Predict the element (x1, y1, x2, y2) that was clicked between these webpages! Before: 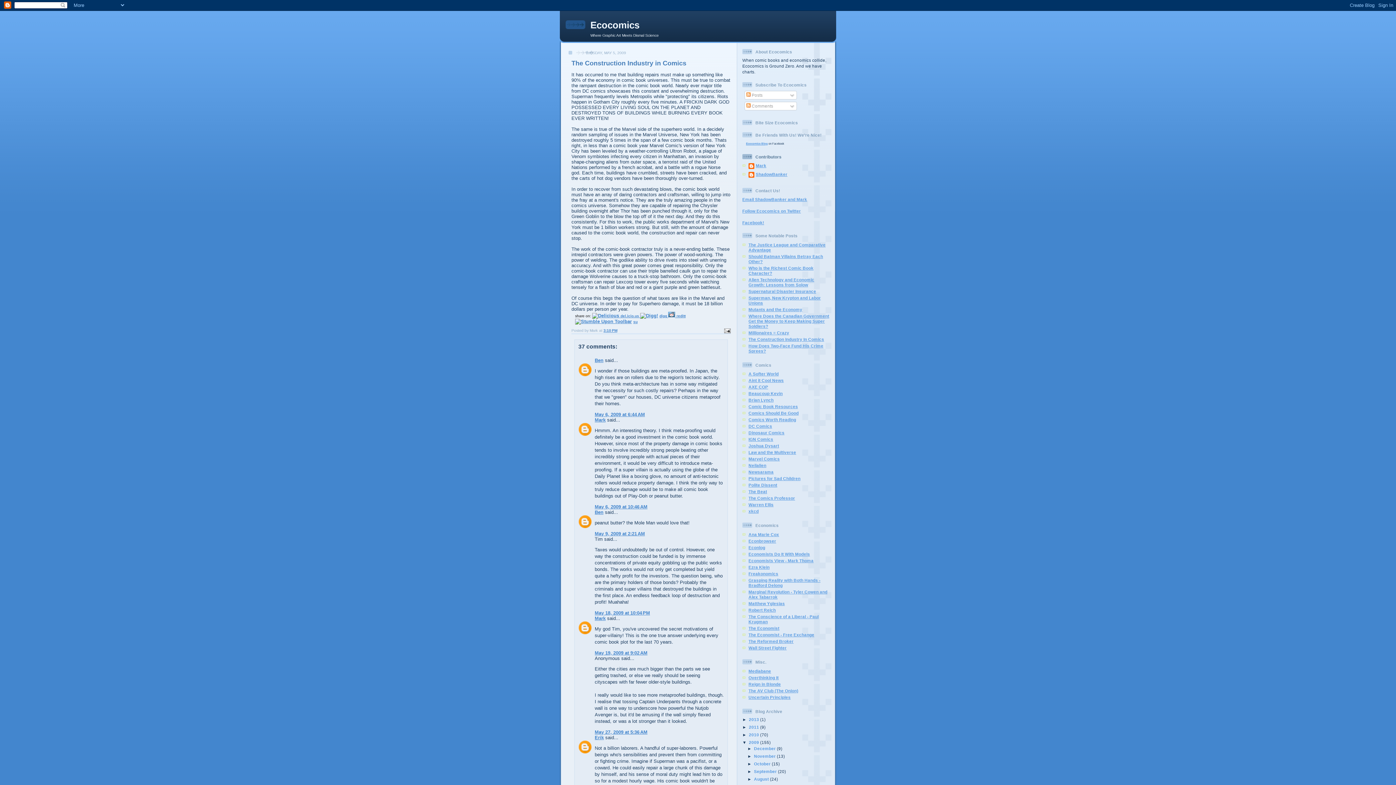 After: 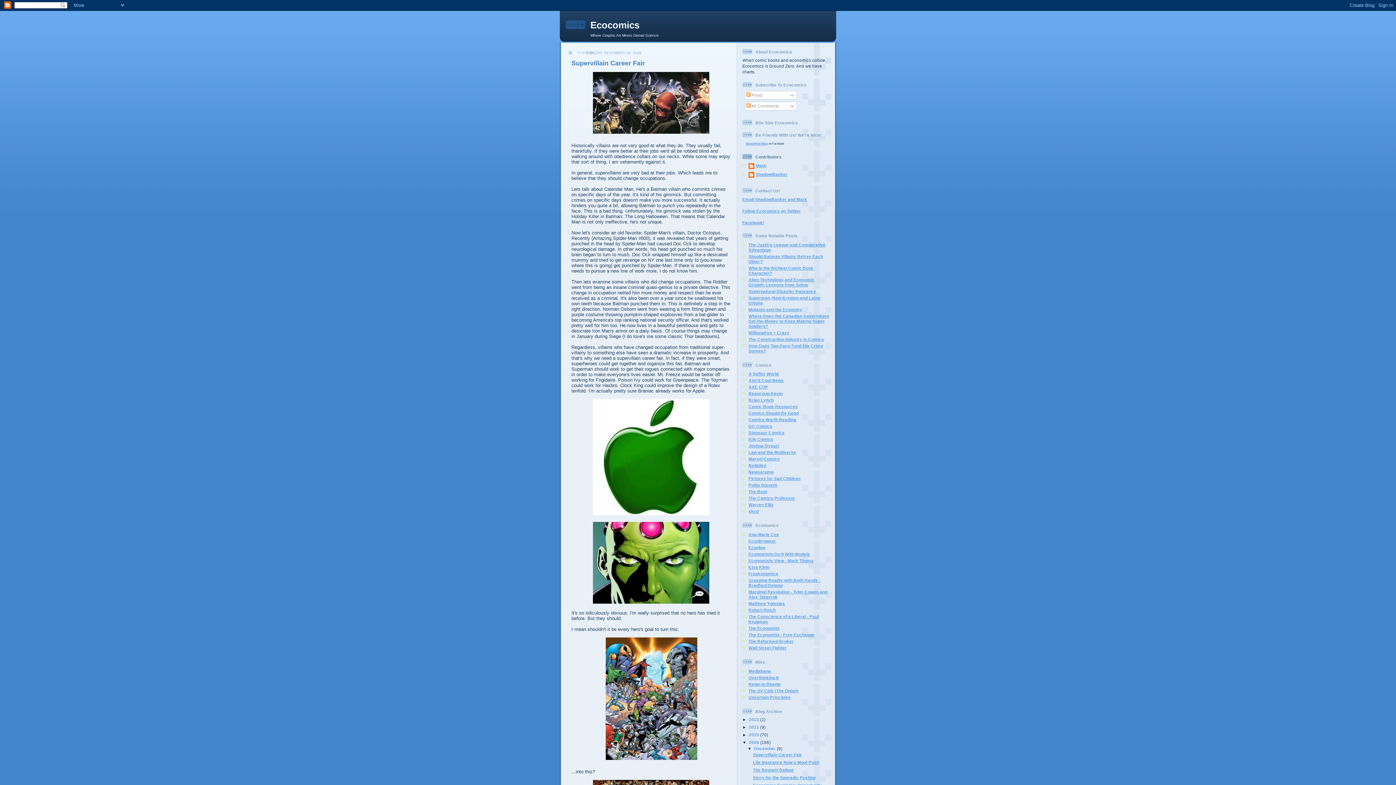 Action: bbox: (749, 740, 760, 745) label: 2009 